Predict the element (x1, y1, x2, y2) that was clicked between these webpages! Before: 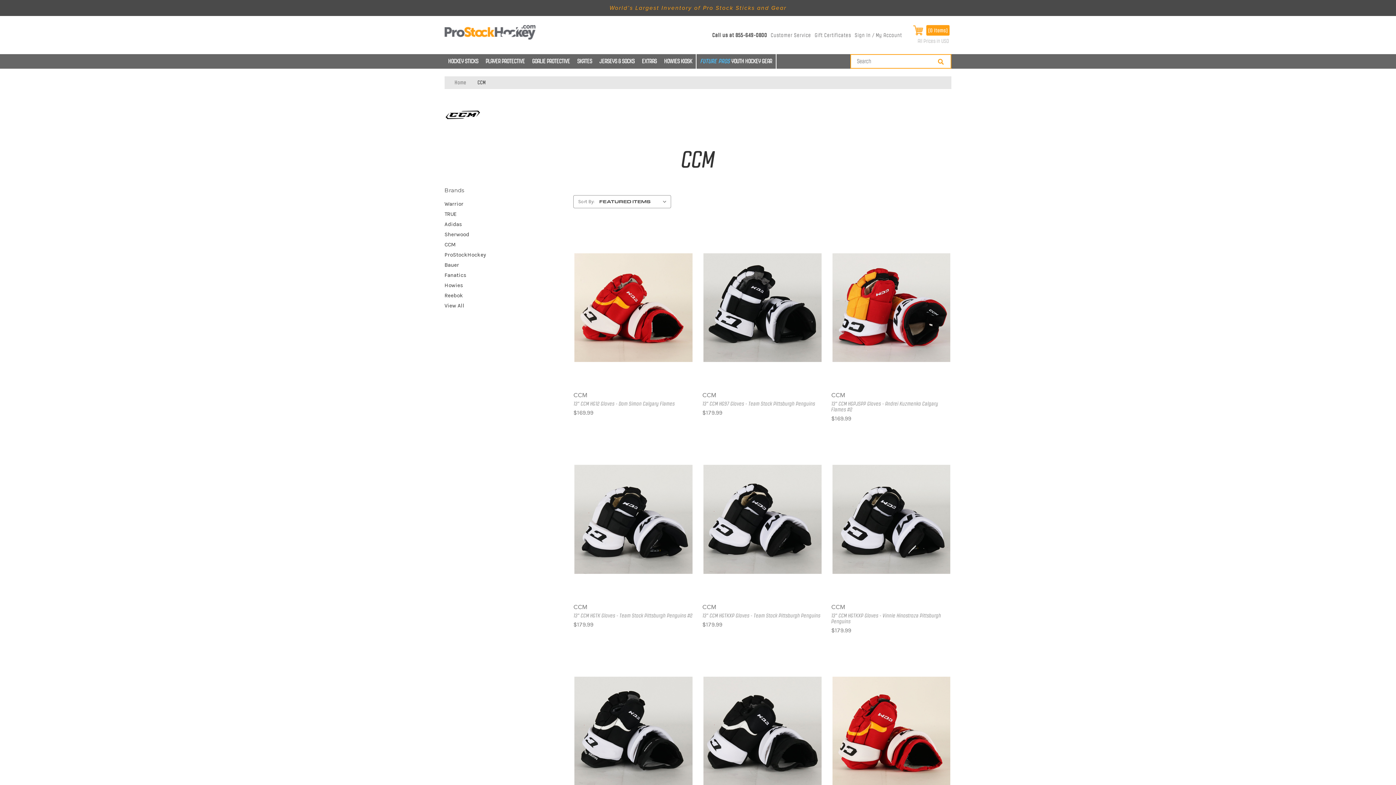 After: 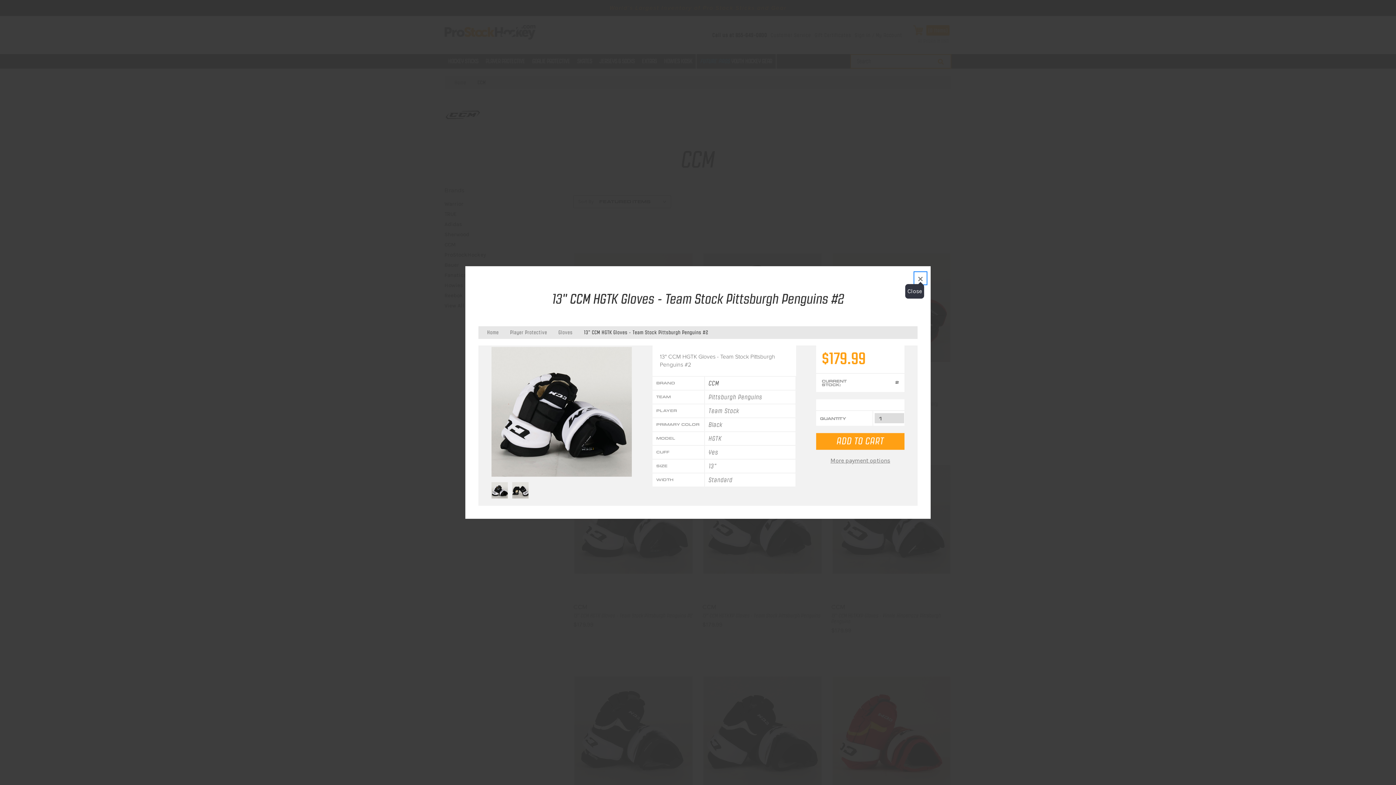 Action: label: Quick view bbox: (611, 506, 654, 518)